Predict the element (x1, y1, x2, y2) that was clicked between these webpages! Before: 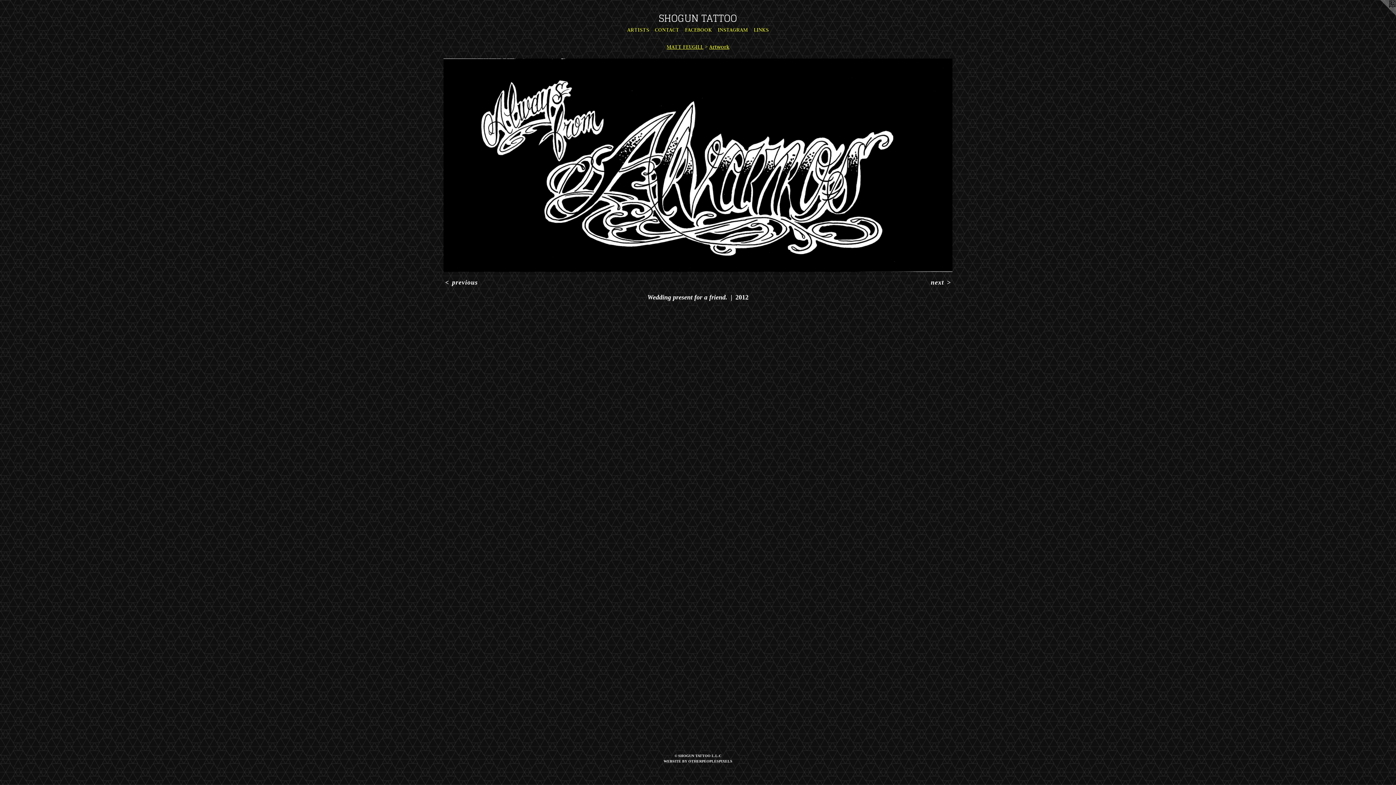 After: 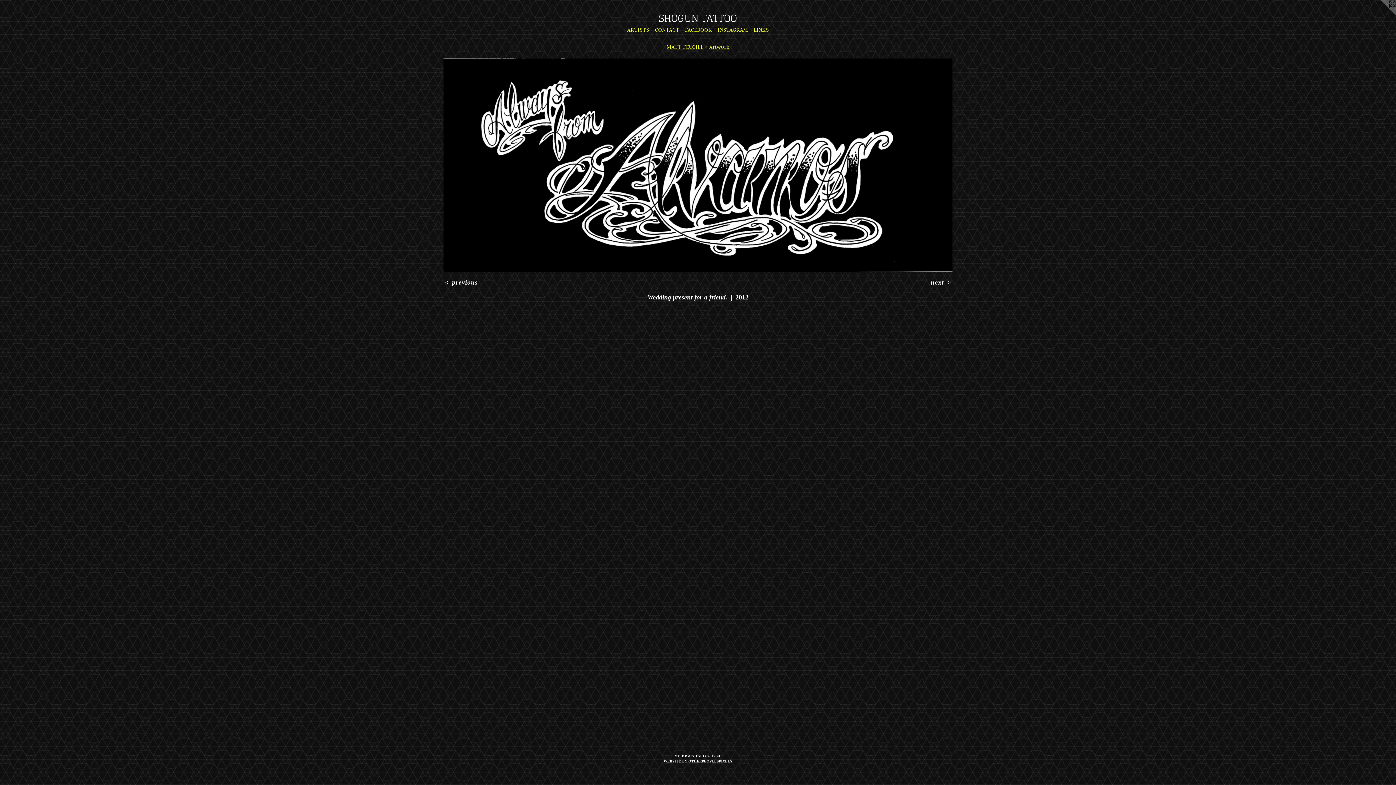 Action: bbox: (682, 25, 715, 34) label: FACEBOOK